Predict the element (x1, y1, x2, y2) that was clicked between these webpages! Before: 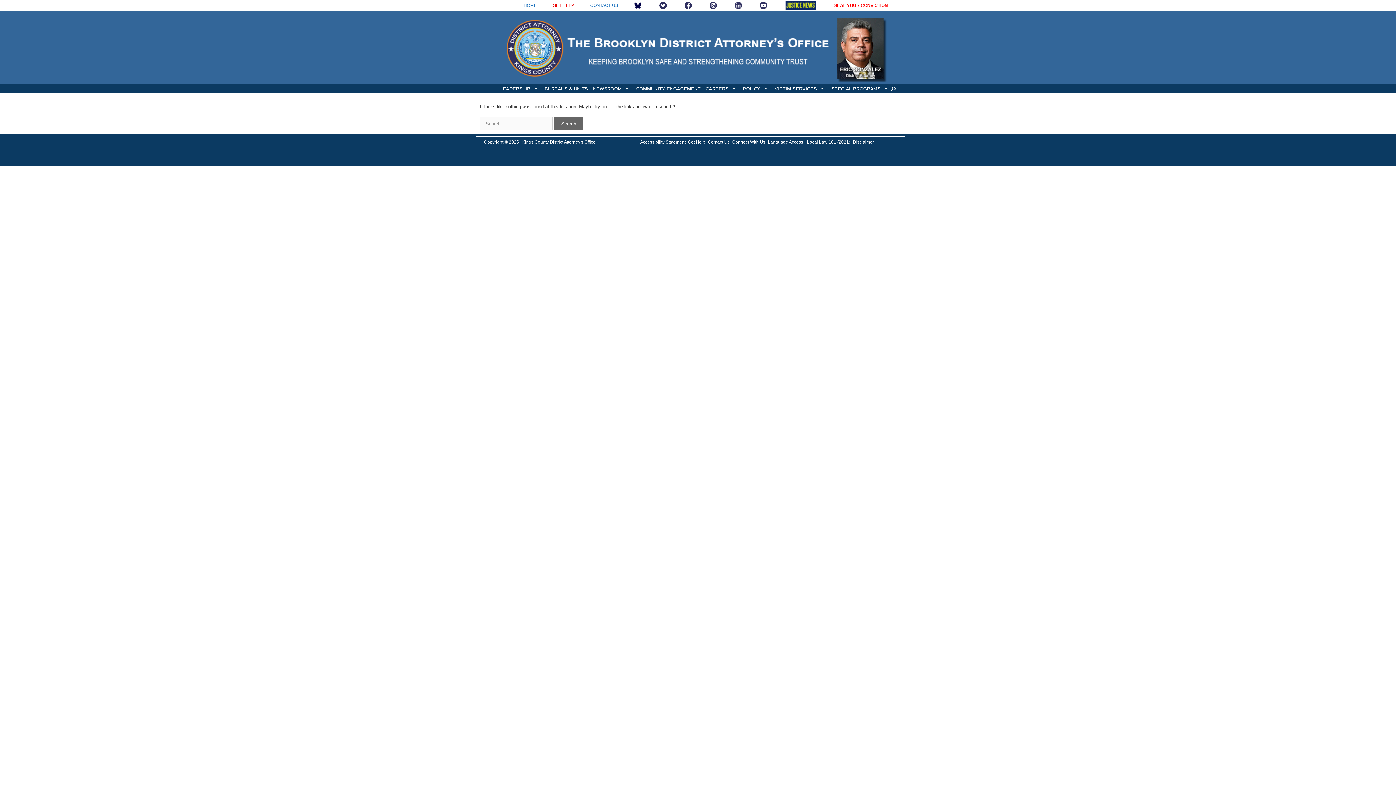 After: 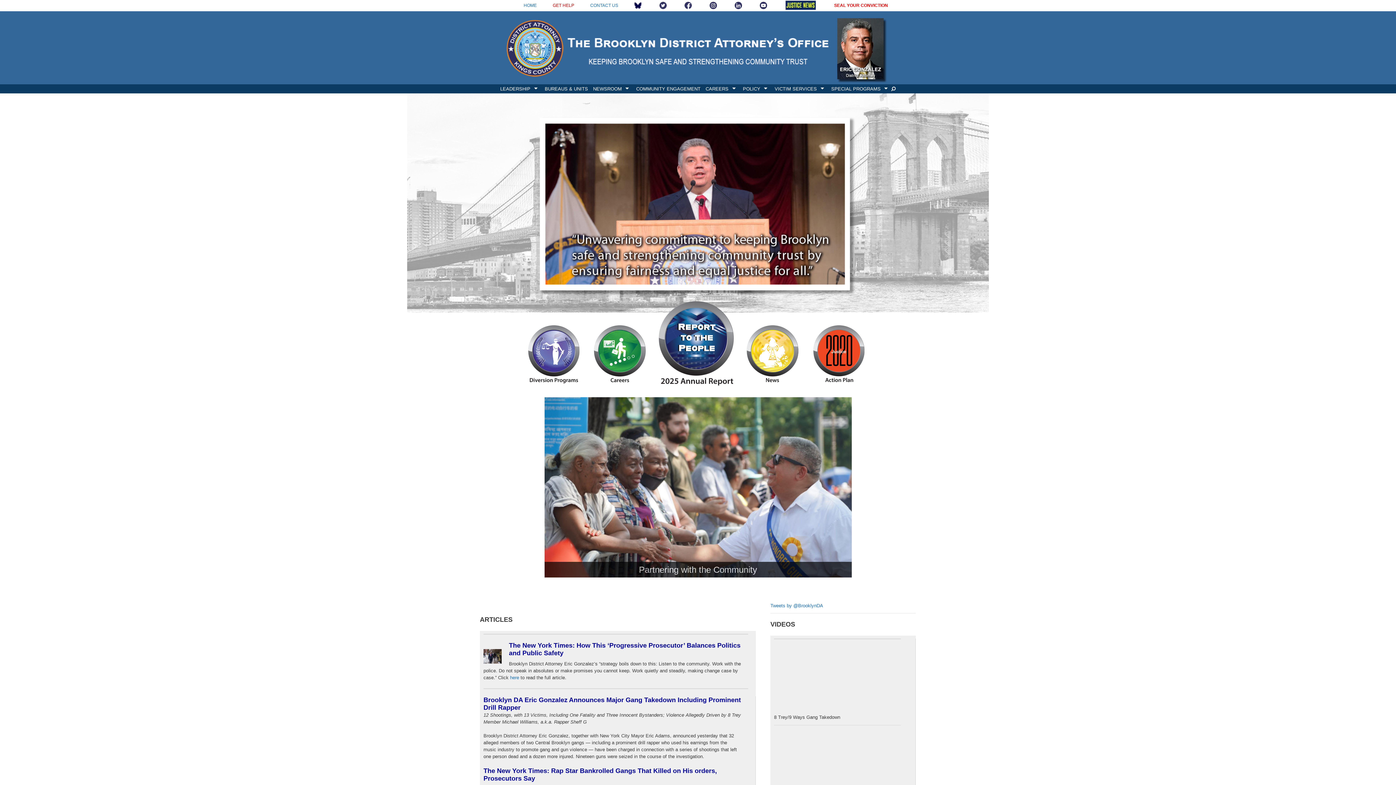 Action: label: Copyright © 2025 · Kings County District Attorney's Office bbox: (484, 139, 595, 144)